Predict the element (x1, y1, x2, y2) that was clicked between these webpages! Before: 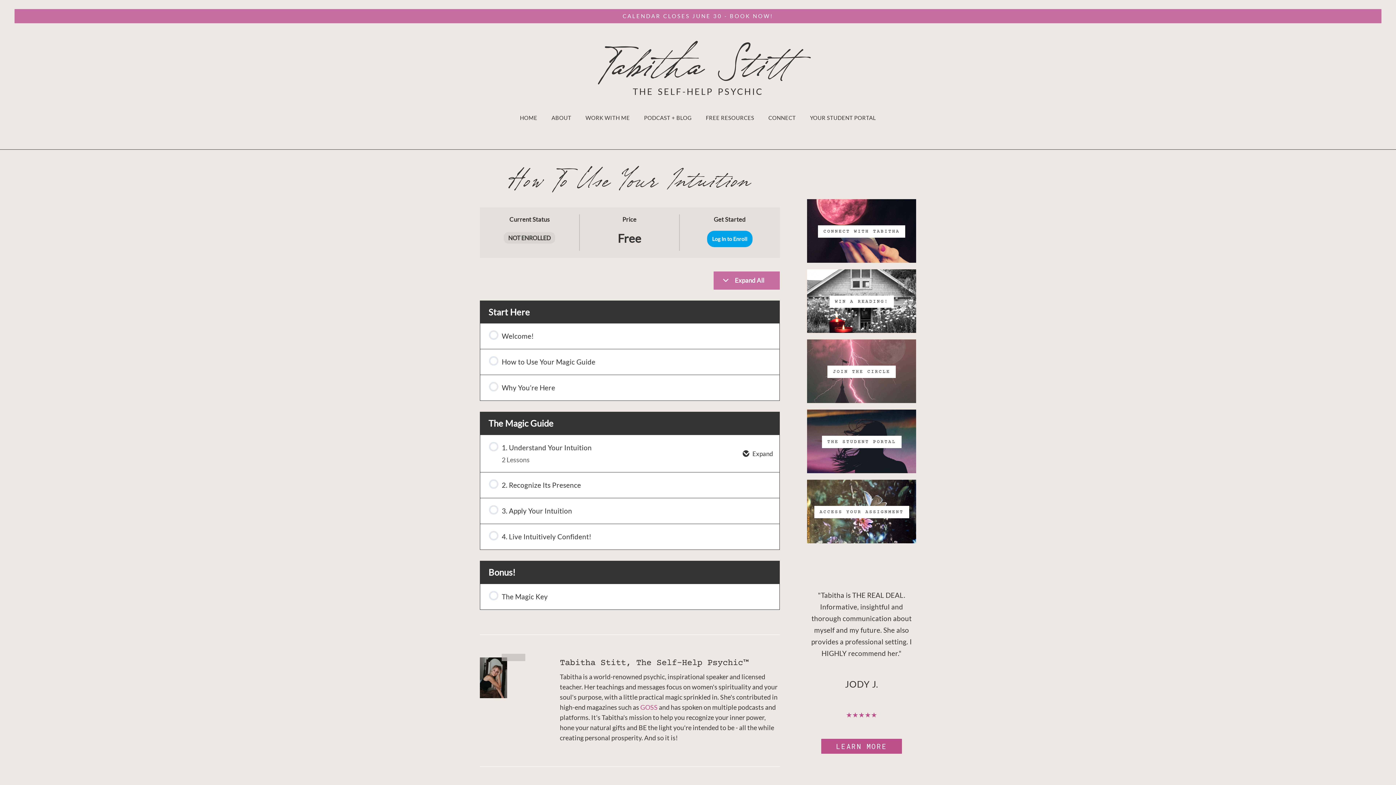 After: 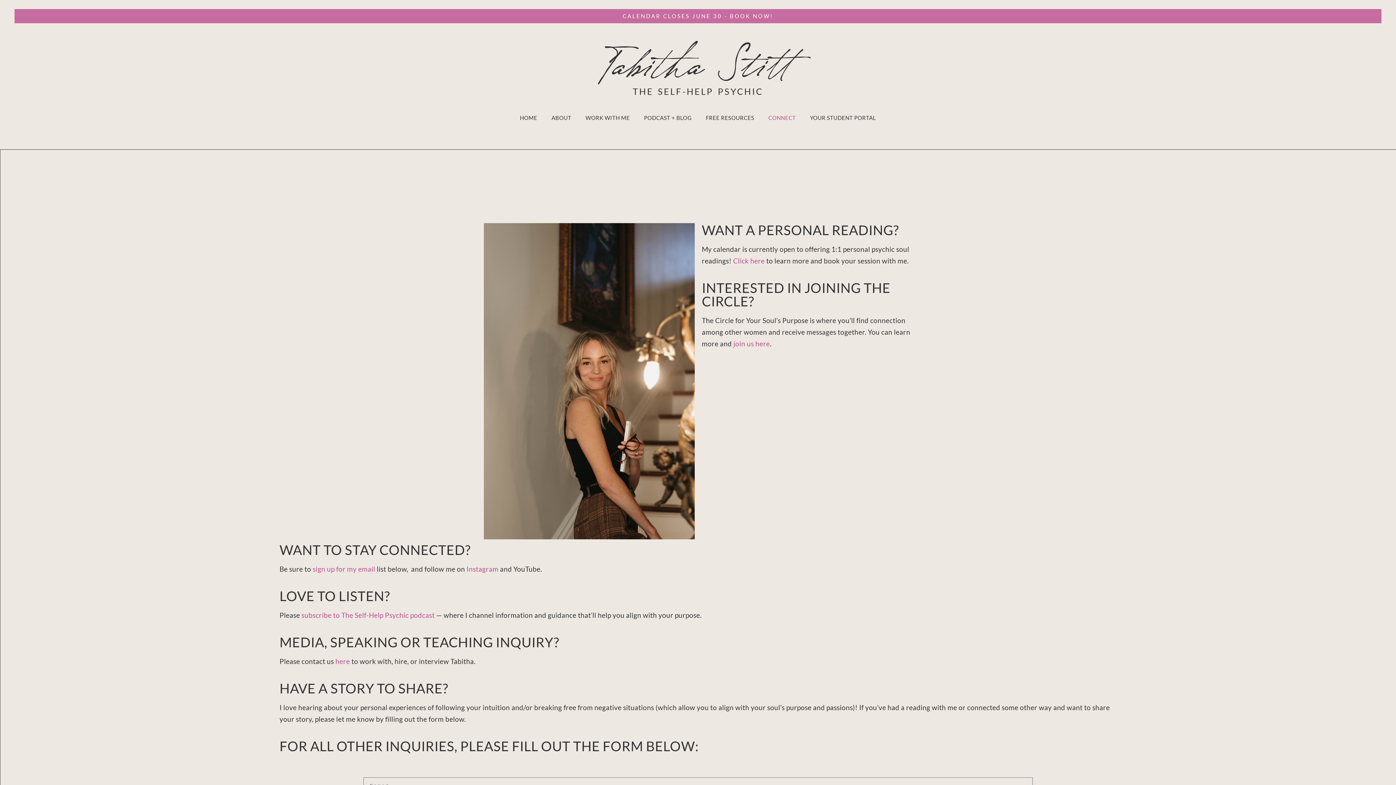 Action: label: CONNECT WITH TABITHA bbox: (807, 199, 916, 262)